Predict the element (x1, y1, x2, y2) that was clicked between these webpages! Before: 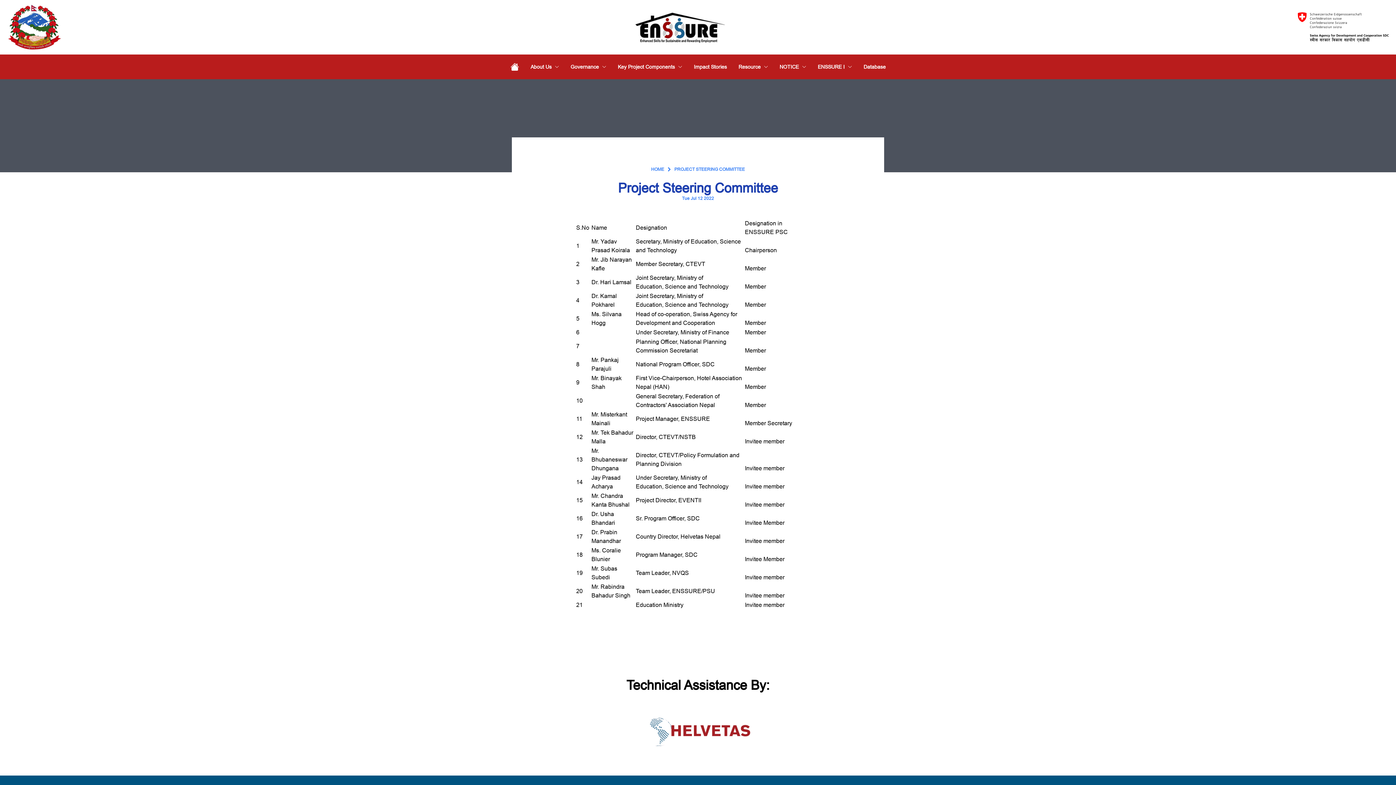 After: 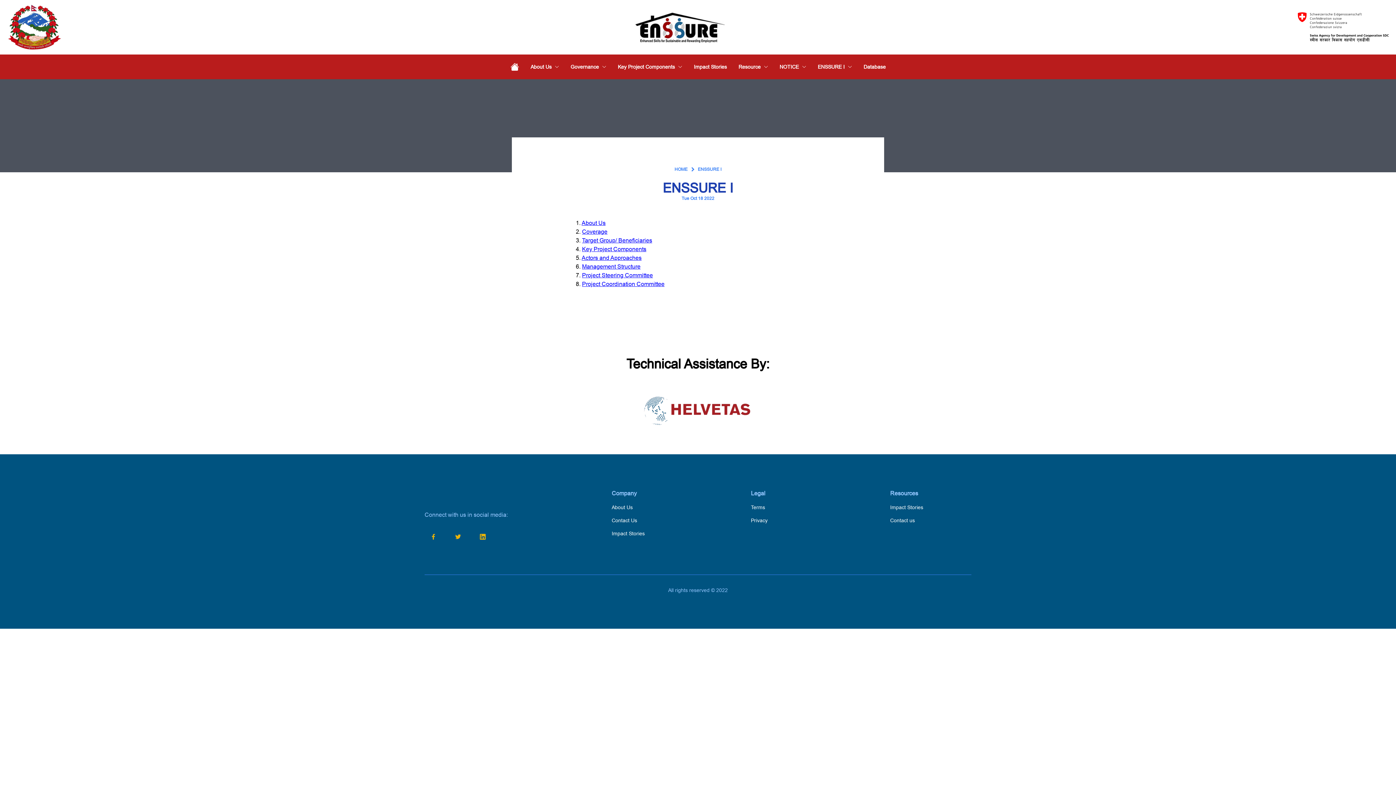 Action: bbox: (818, 60, 844, 73) label: ENSSURE I